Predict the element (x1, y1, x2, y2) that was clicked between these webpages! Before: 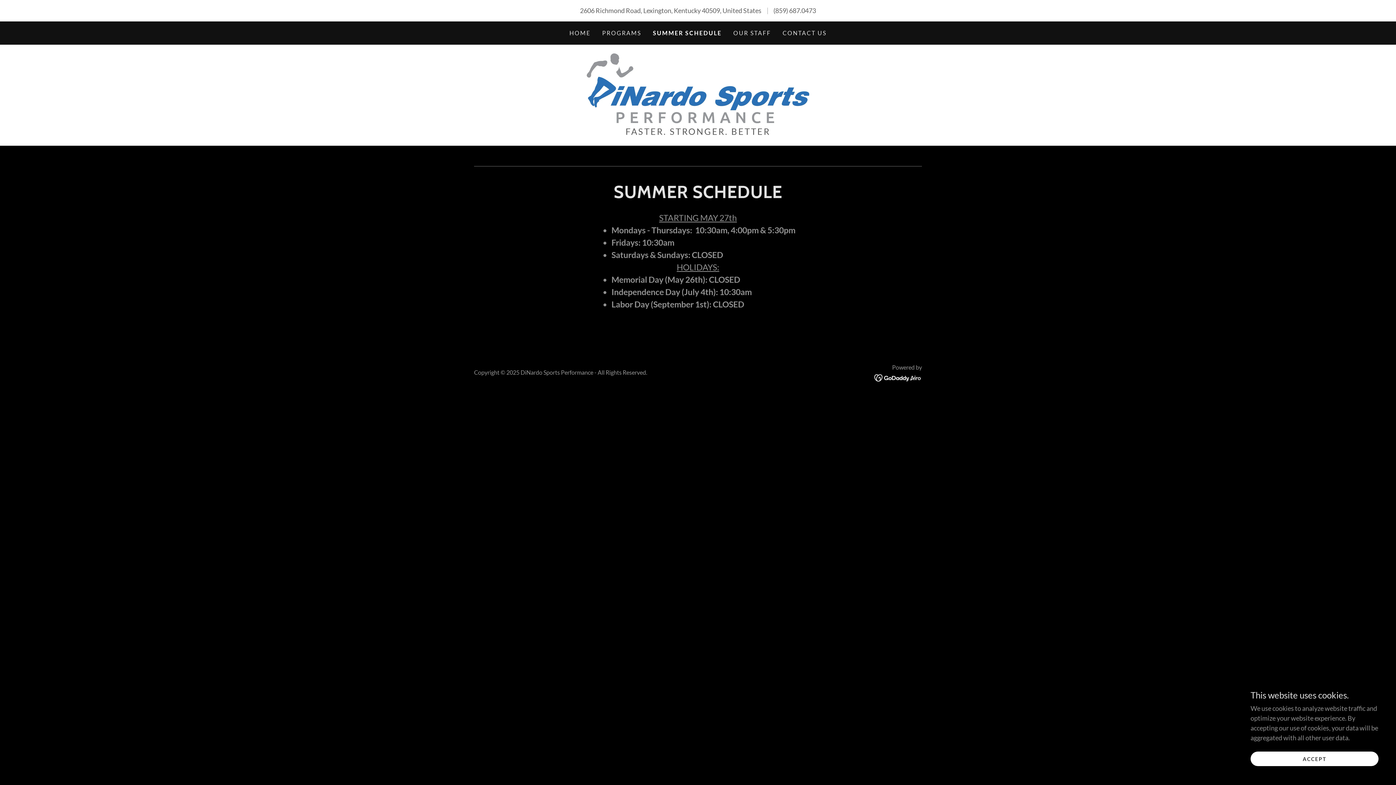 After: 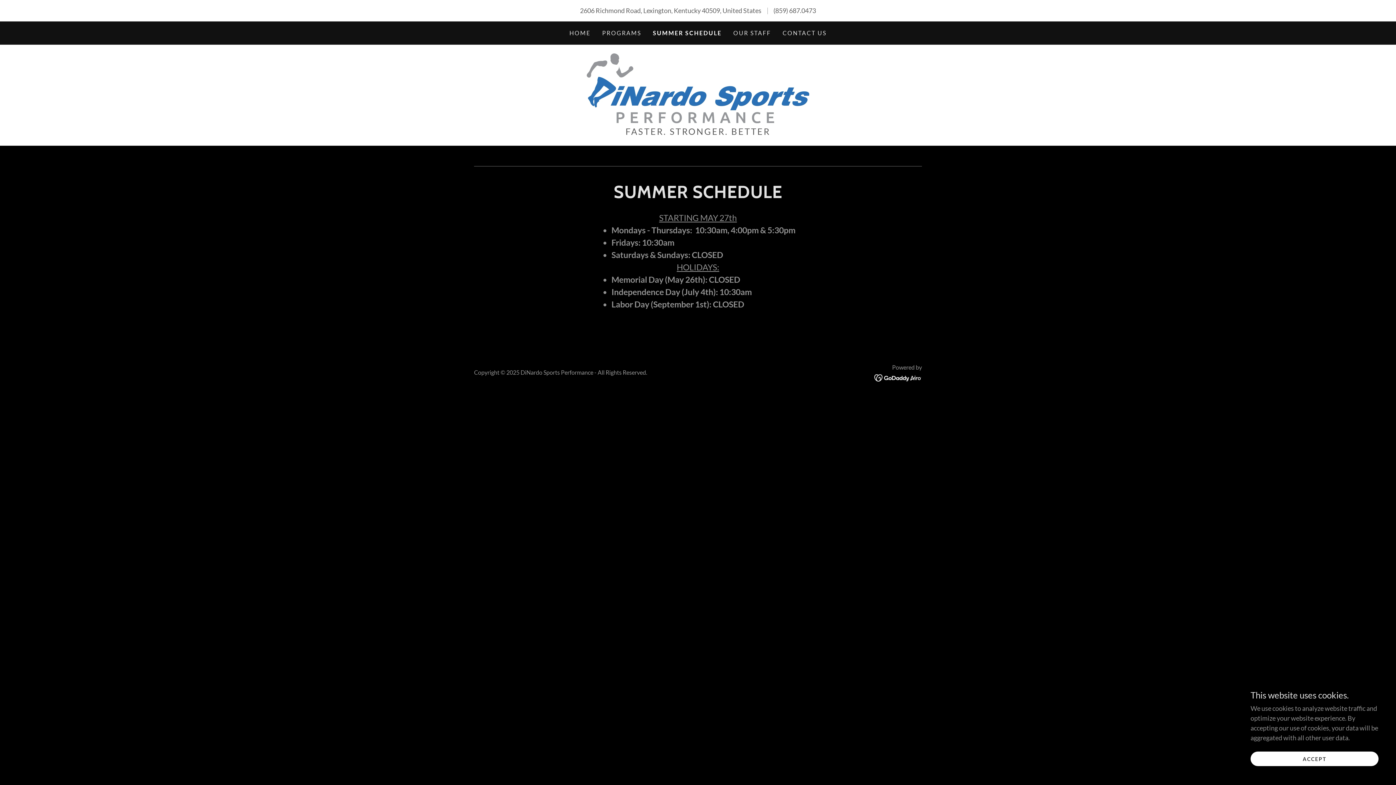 Action: label: SUMMER SCHEDULE bbox: (653, 28, 721, 37)